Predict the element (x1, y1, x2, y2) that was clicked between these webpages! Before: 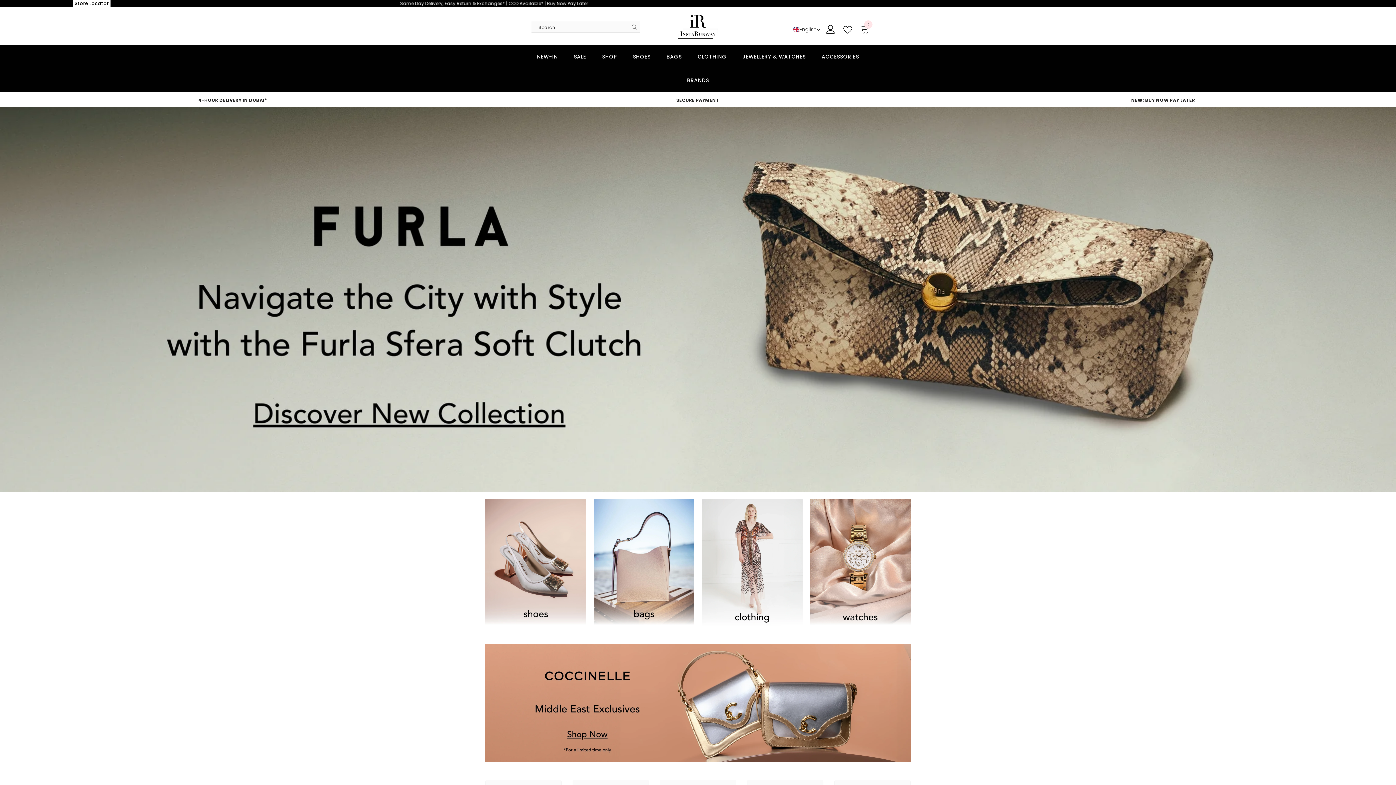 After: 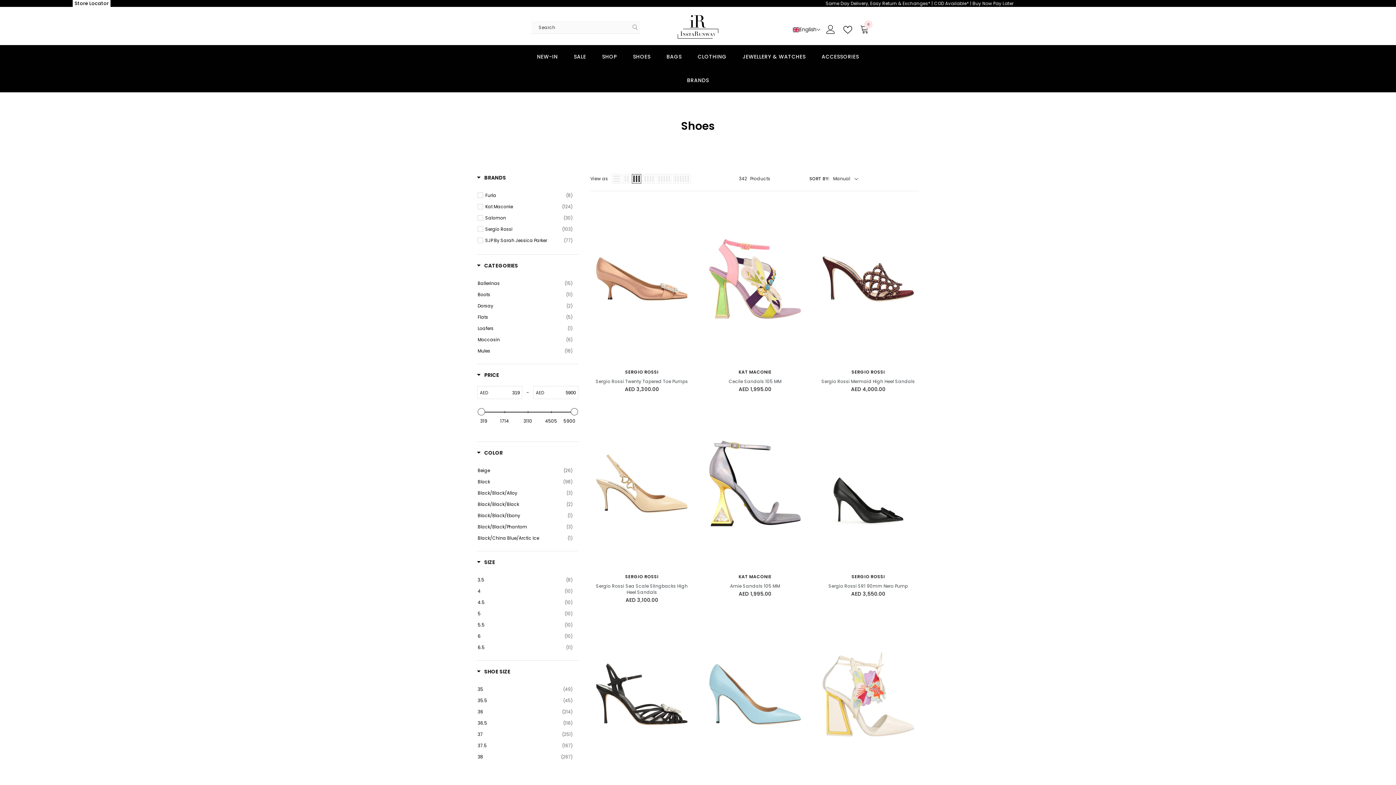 Action: bbox: (625, 45, 658, 68) label: SHOES